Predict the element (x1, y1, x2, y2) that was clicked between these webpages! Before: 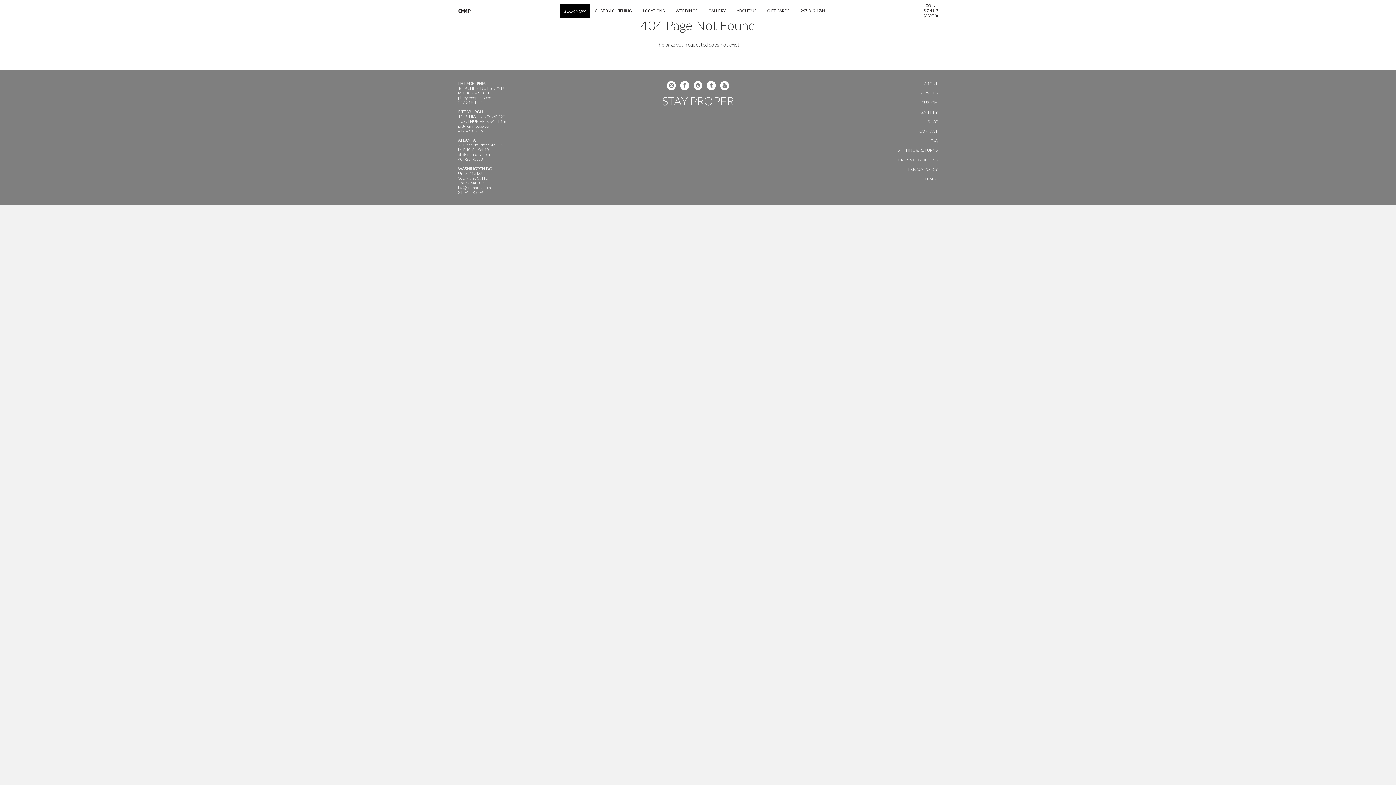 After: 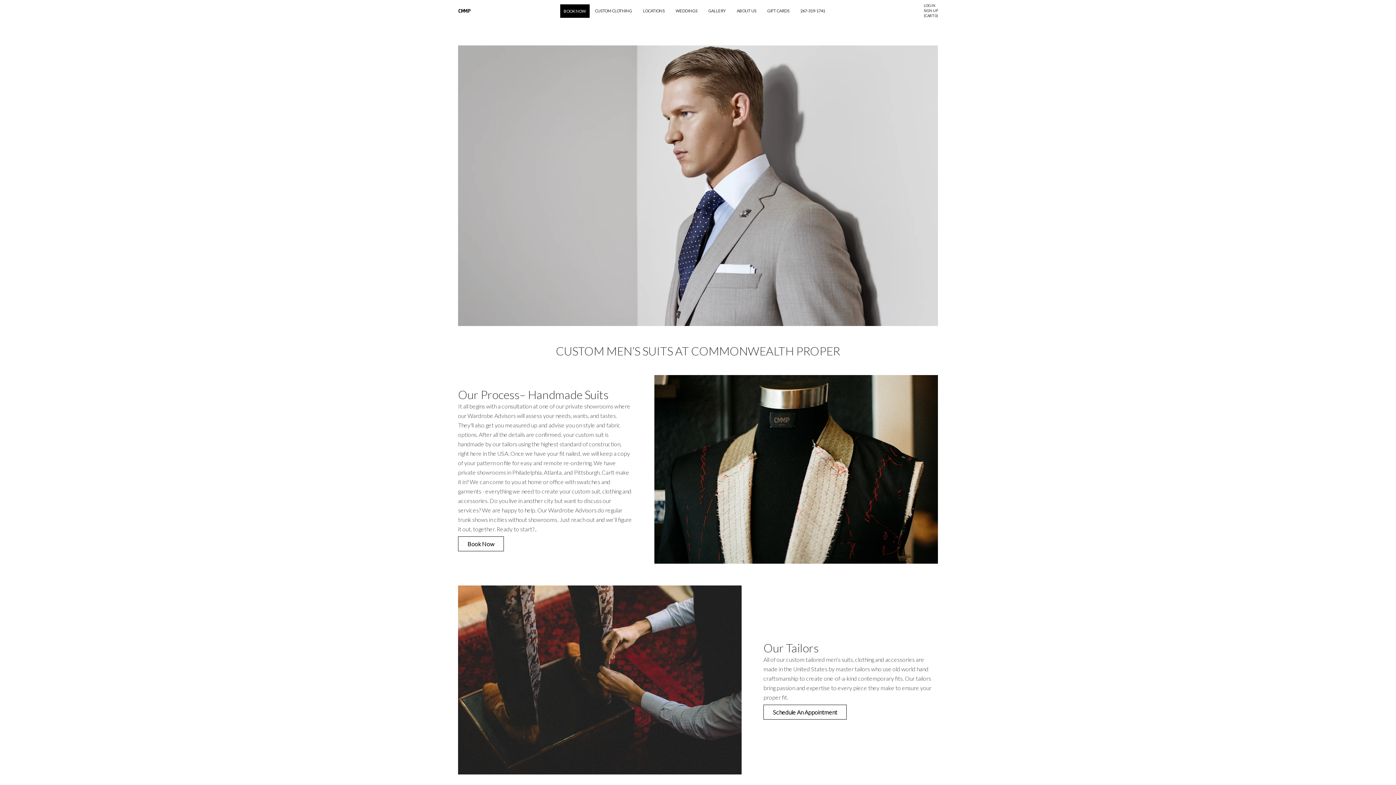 Action: label: CUSTOM bbox: (921, 100, 938, 104)